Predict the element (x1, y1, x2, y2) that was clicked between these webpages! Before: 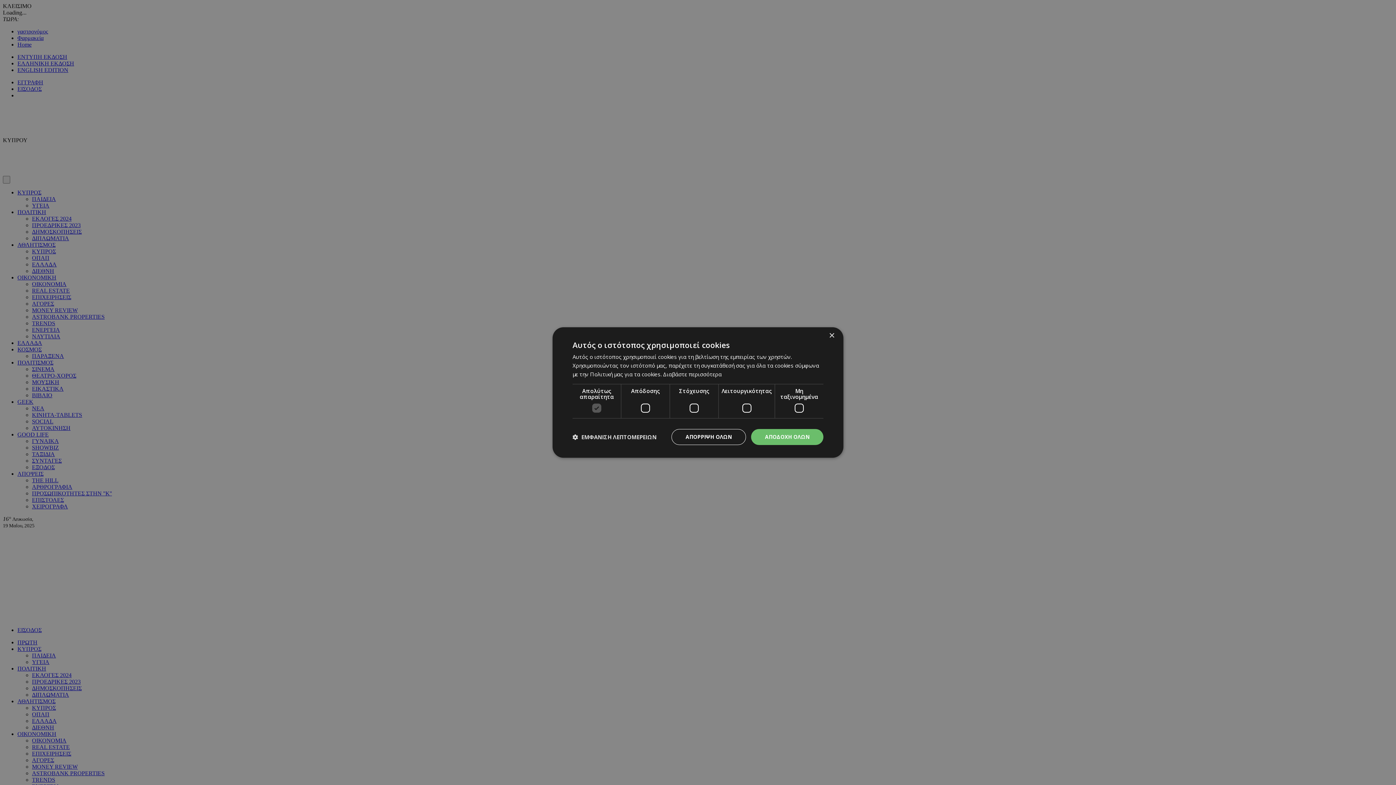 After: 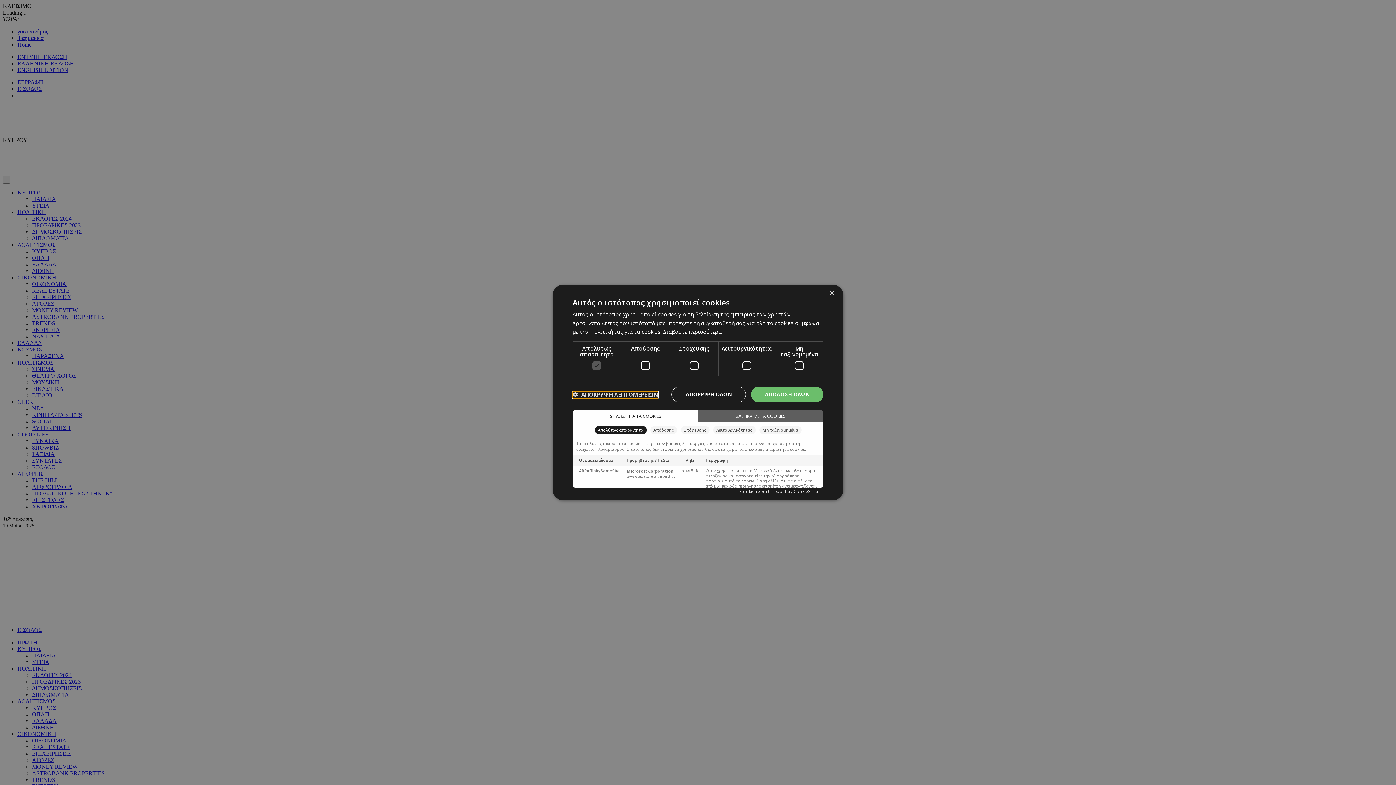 Action: bbox: (572, 434, 656, 440) label:  ΕΜΦΑΝΙΣΗ ΛΕΠΤΟΜΕΡΕΙΩΝ